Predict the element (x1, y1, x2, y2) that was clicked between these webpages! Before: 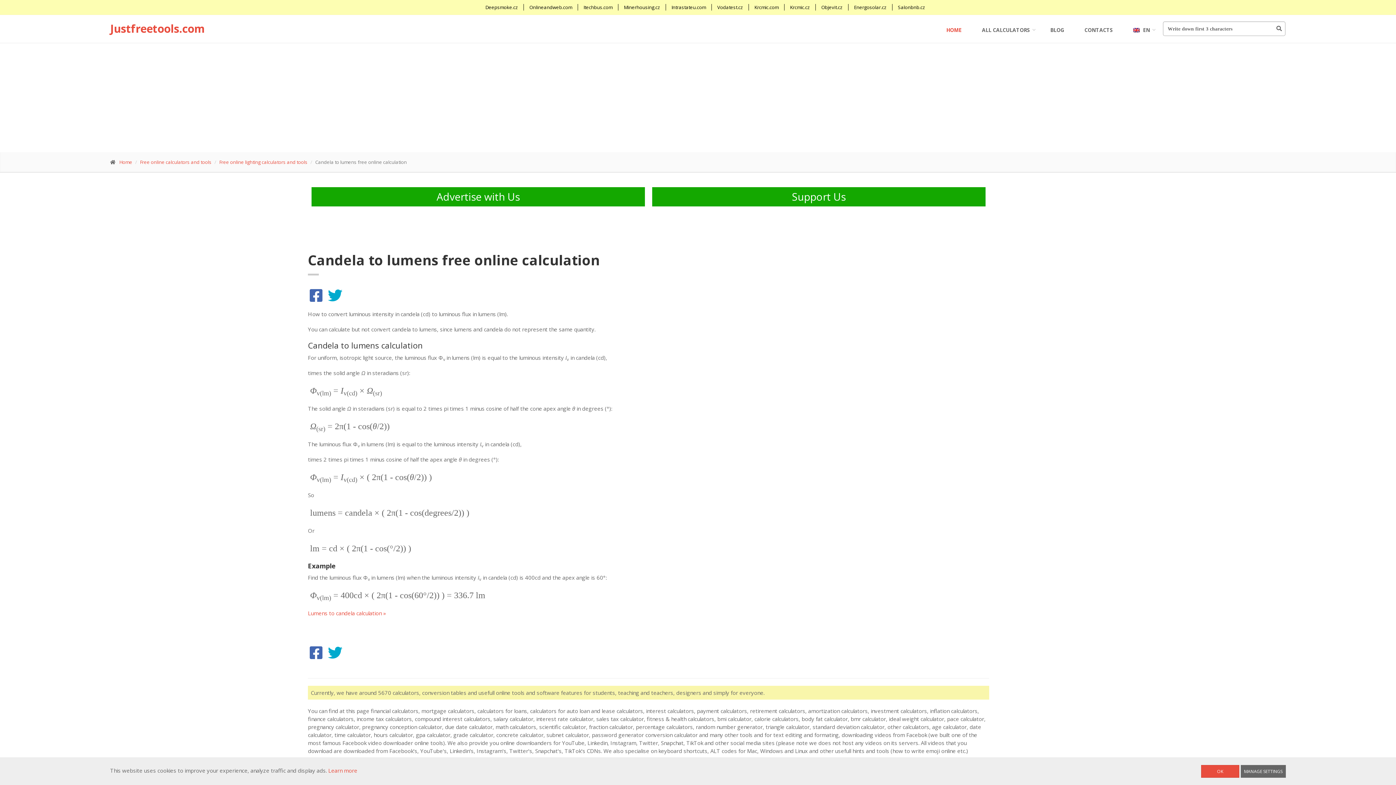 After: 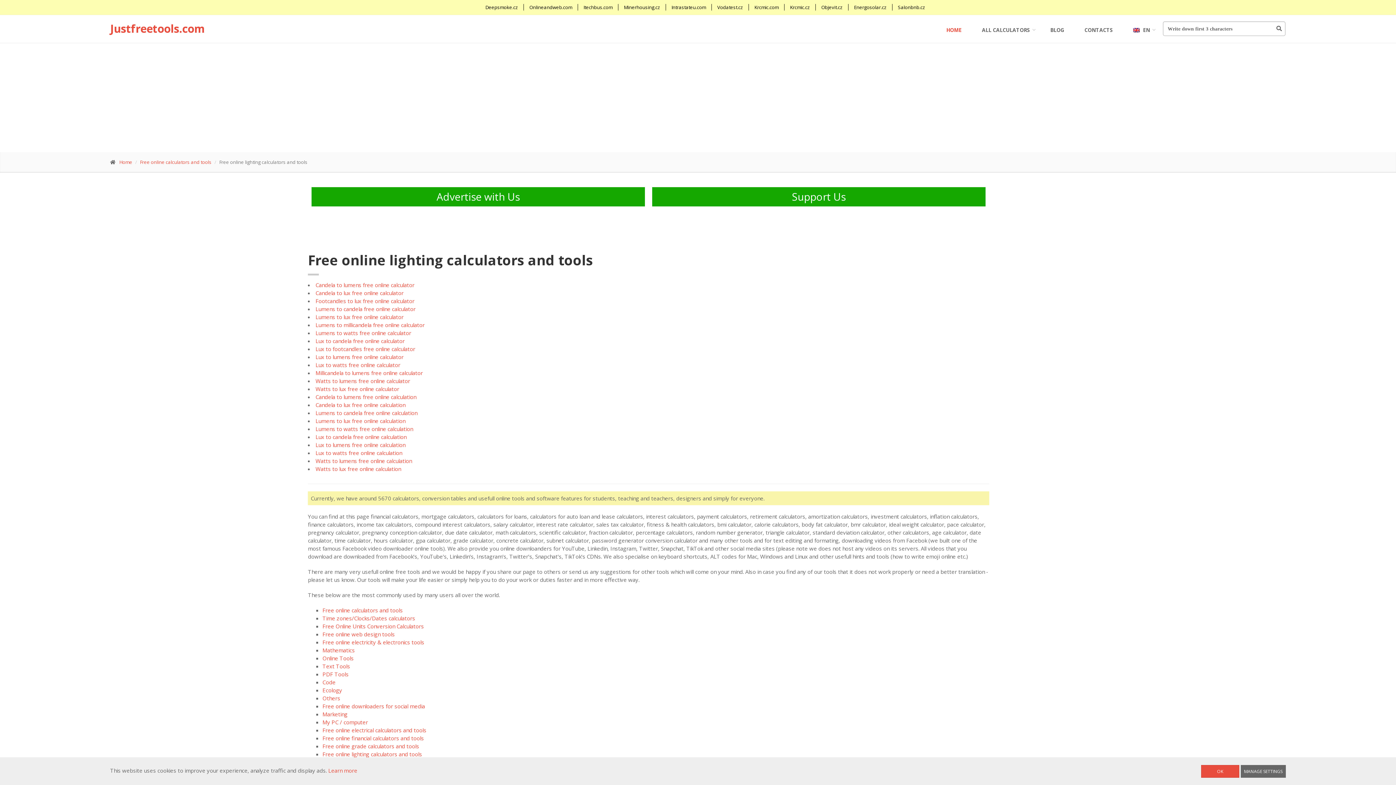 Action: bbox: (219, 158, 307, 165) label: Free online lighting calculators and tools